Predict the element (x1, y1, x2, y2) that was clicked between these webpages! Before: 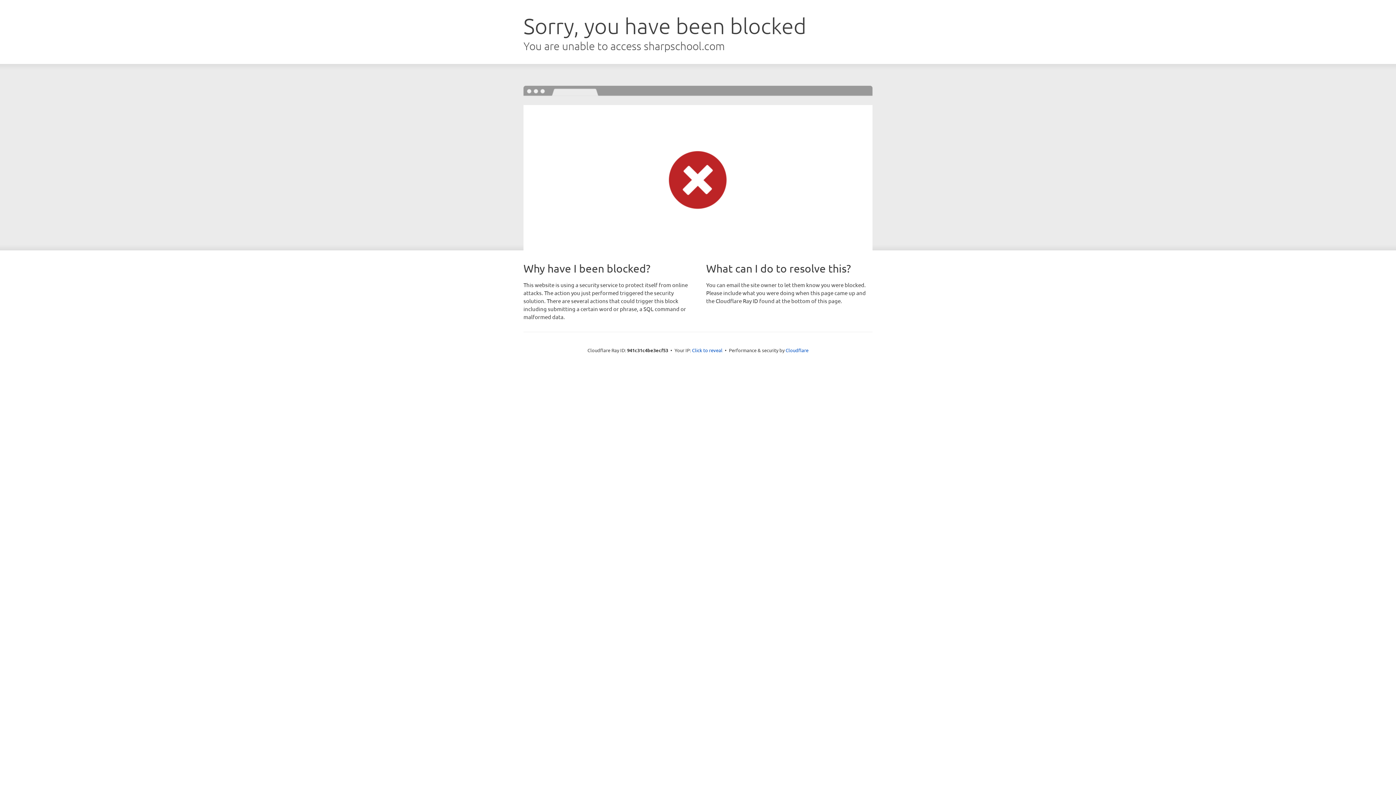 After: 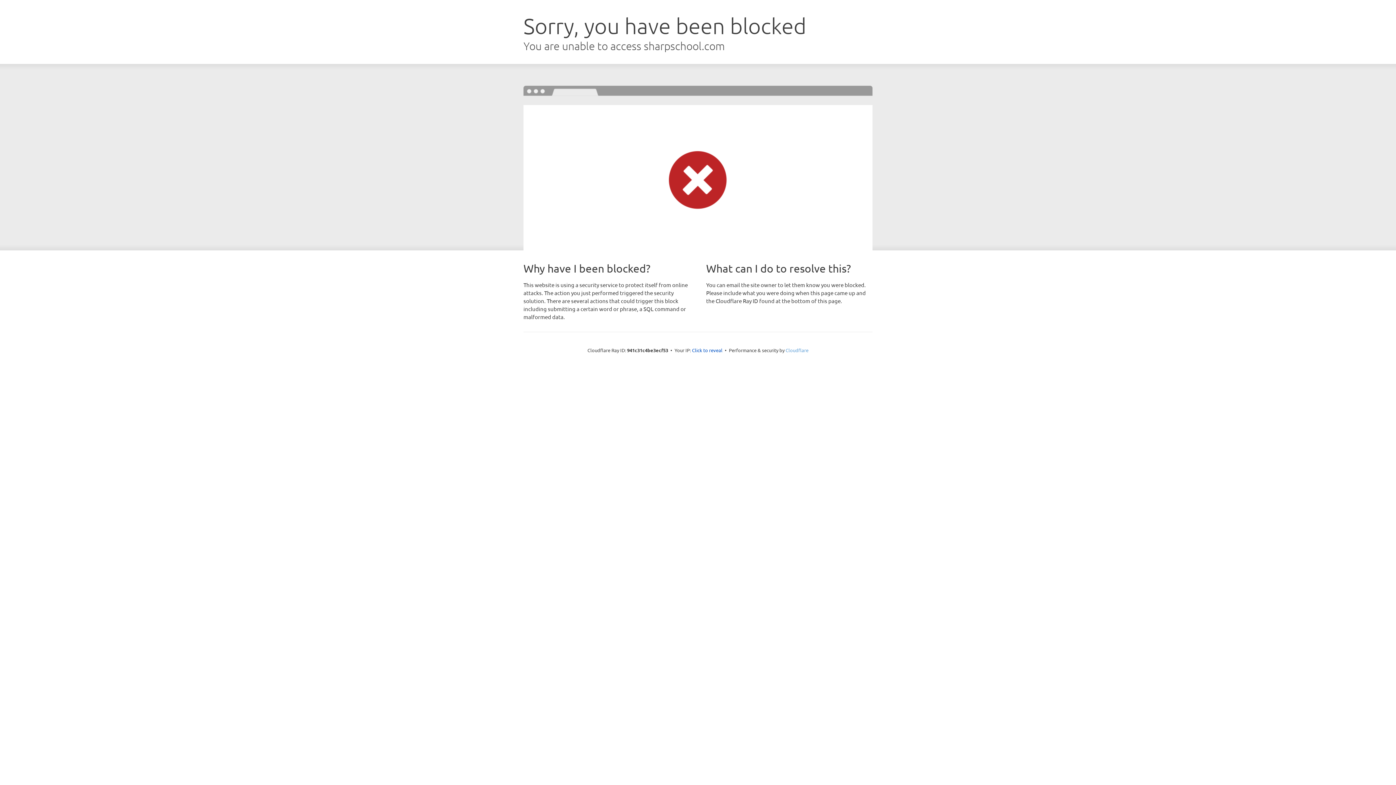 Action: label: Cloudflare bbox: (785, 347, 808, 353)